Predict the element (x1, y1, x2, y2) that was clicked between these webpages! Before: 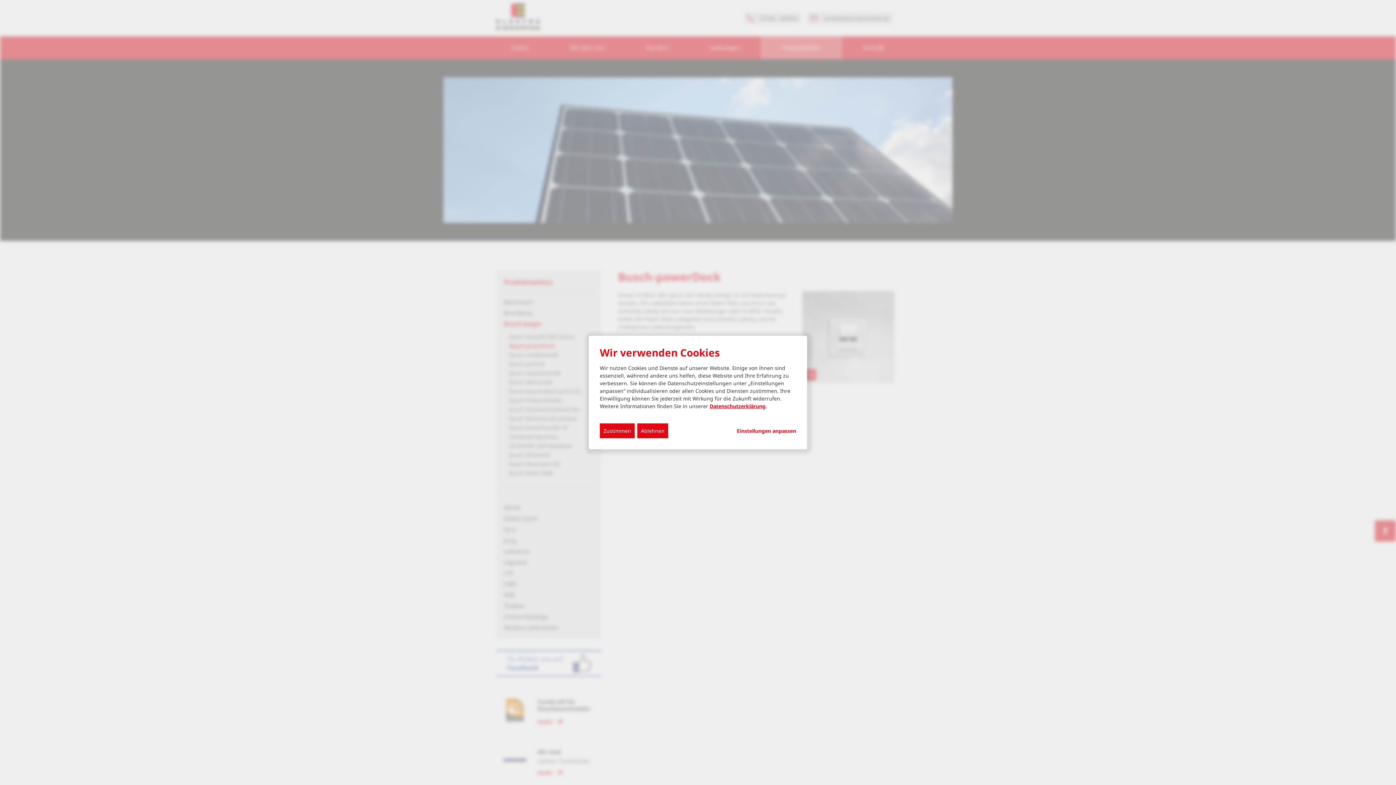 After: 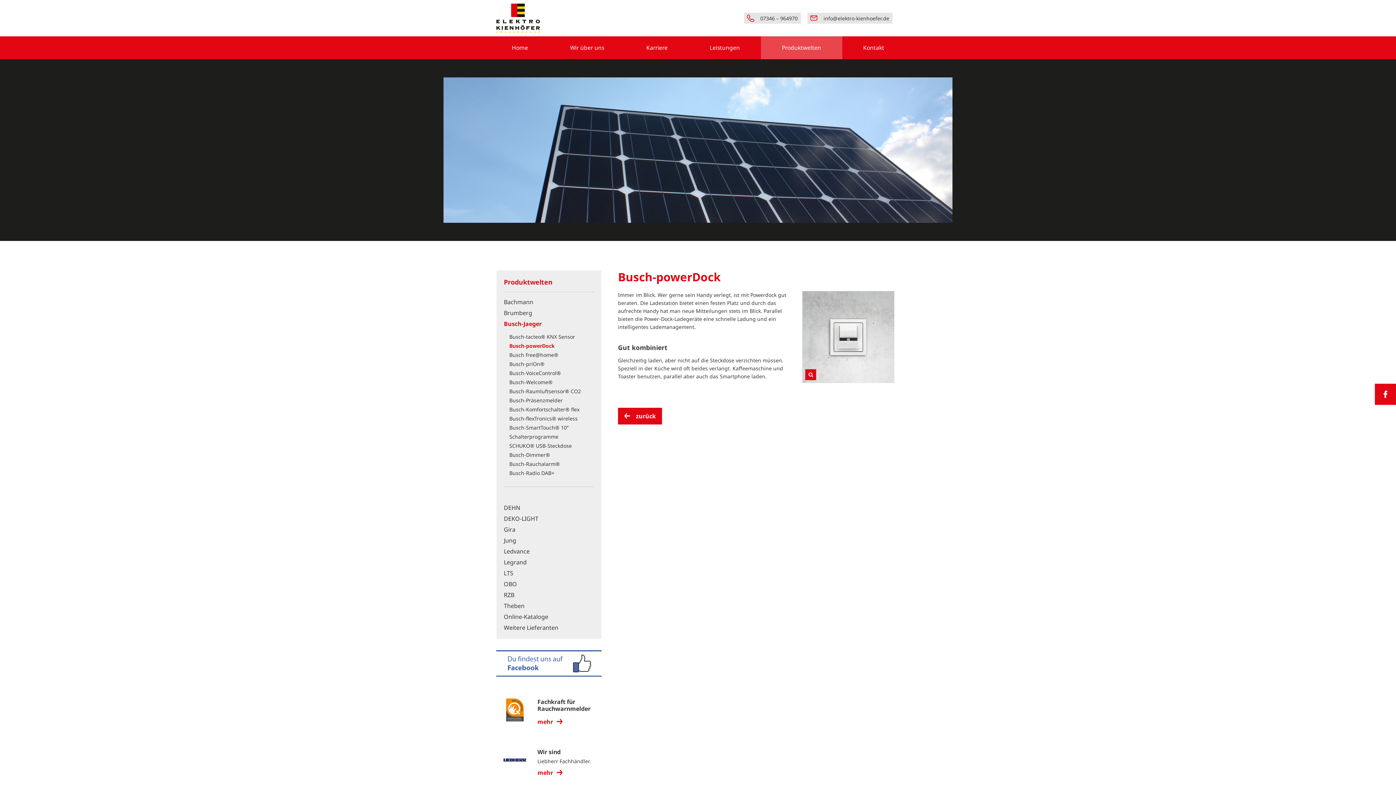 Action: bbox: (600, 423, 634, 438) label: Zustimmen